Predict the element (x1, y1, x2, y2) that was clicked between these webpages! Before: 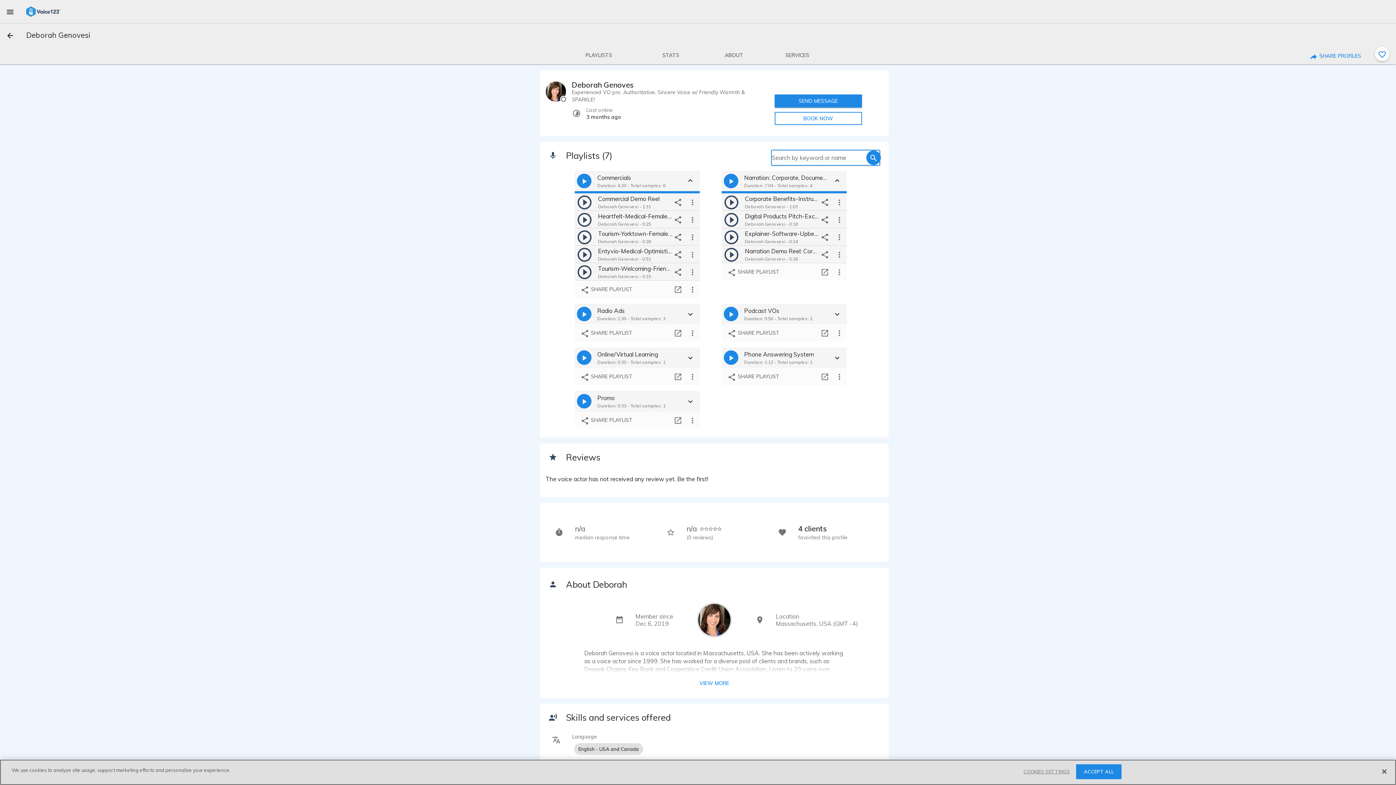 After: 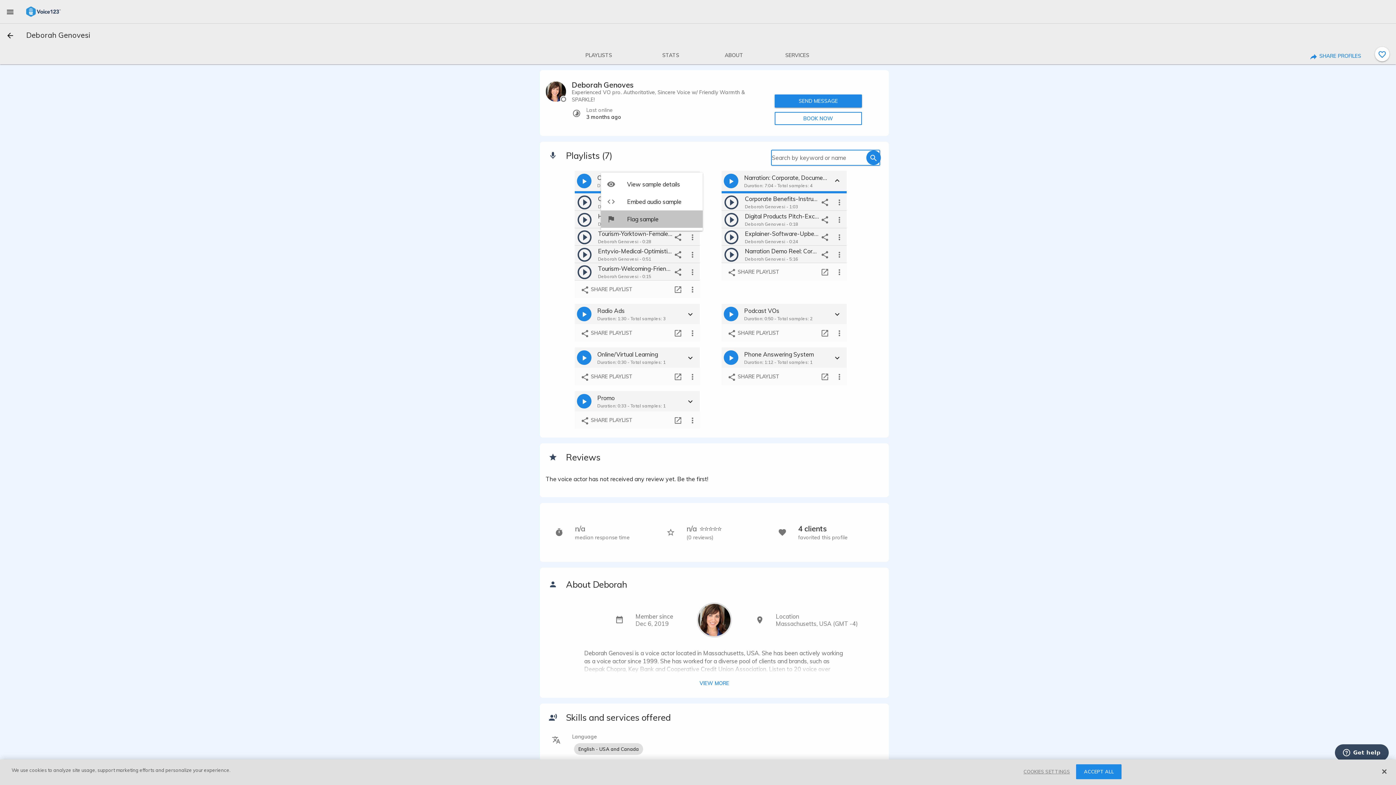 Action: label: more options bbox: (685, 212, 700, 226)